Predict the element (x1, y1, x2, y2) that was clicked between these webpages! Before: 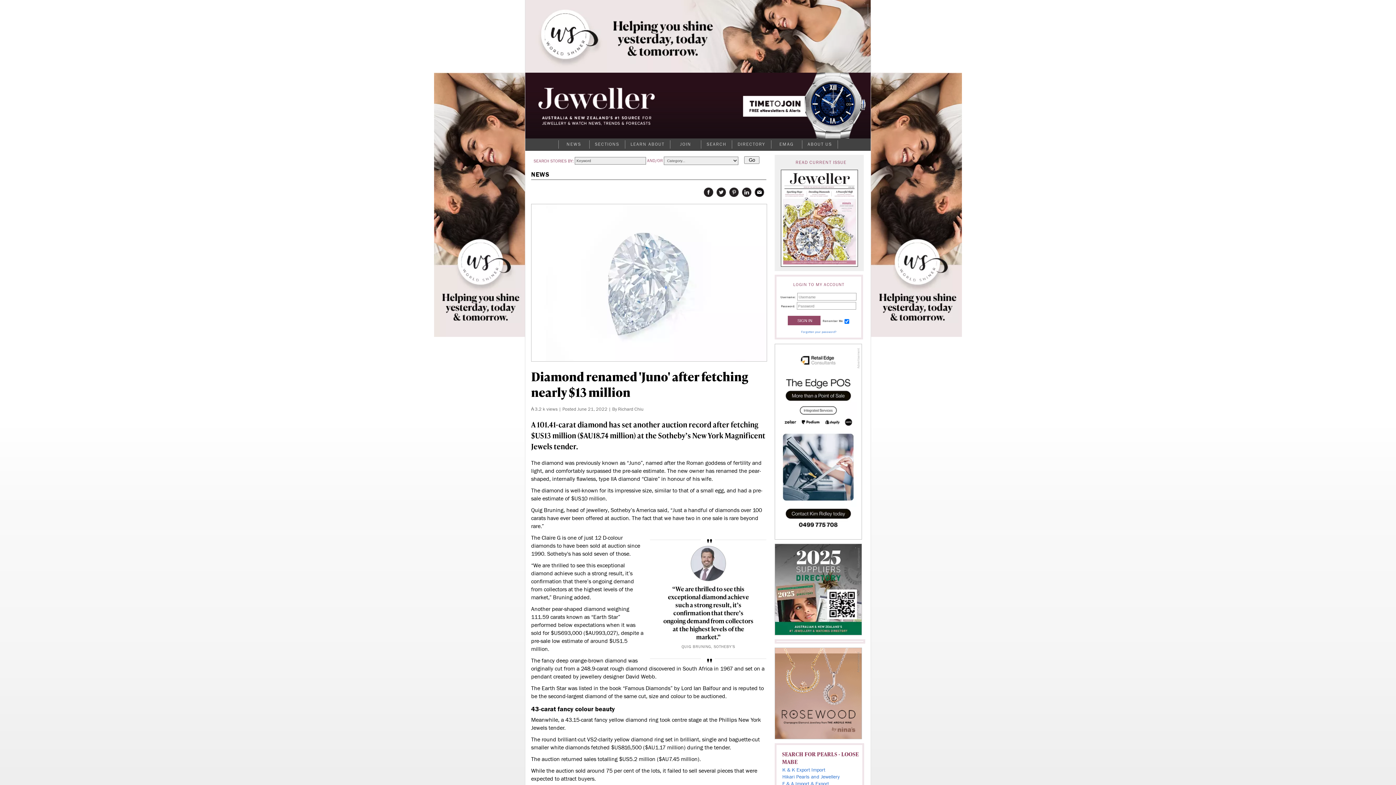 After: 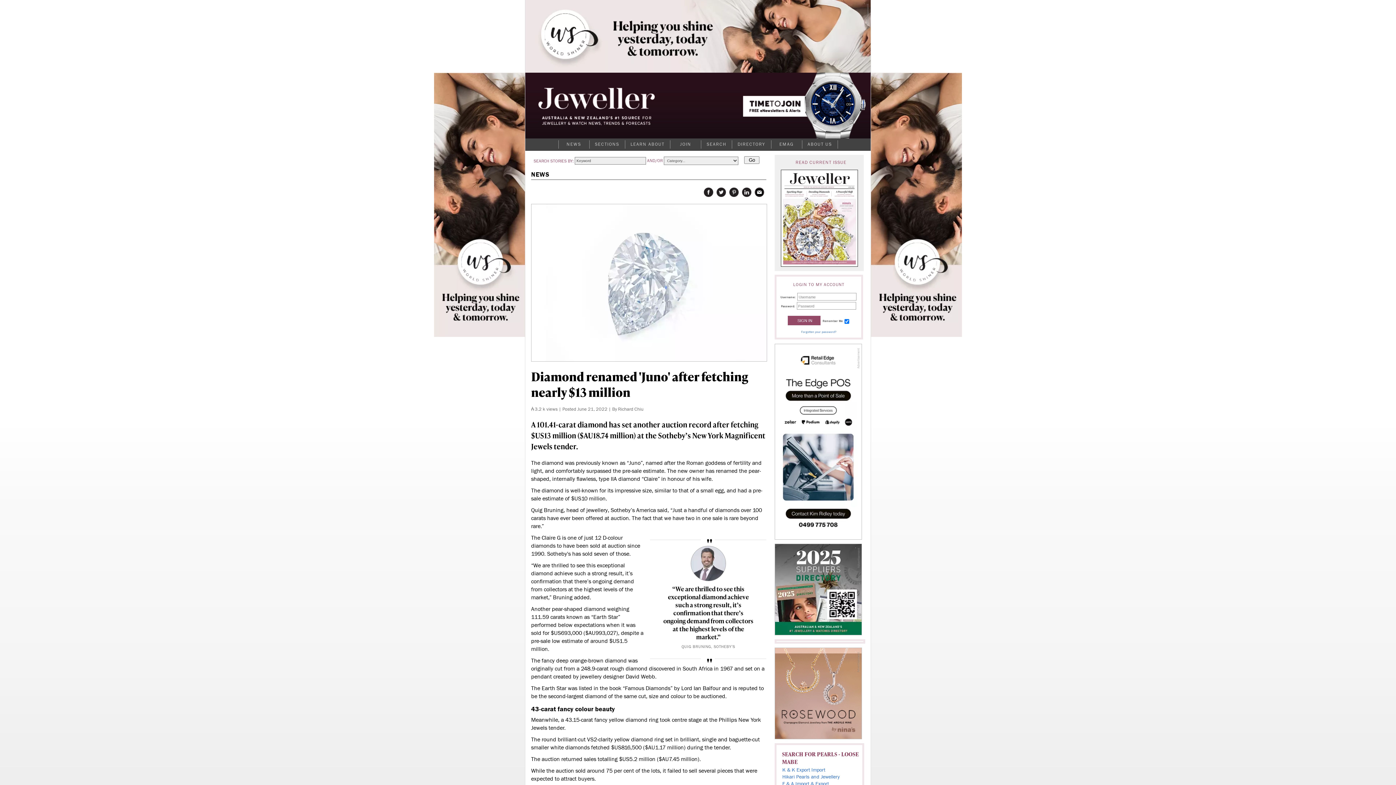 Action: bbox: (775, 535, 861, 541)